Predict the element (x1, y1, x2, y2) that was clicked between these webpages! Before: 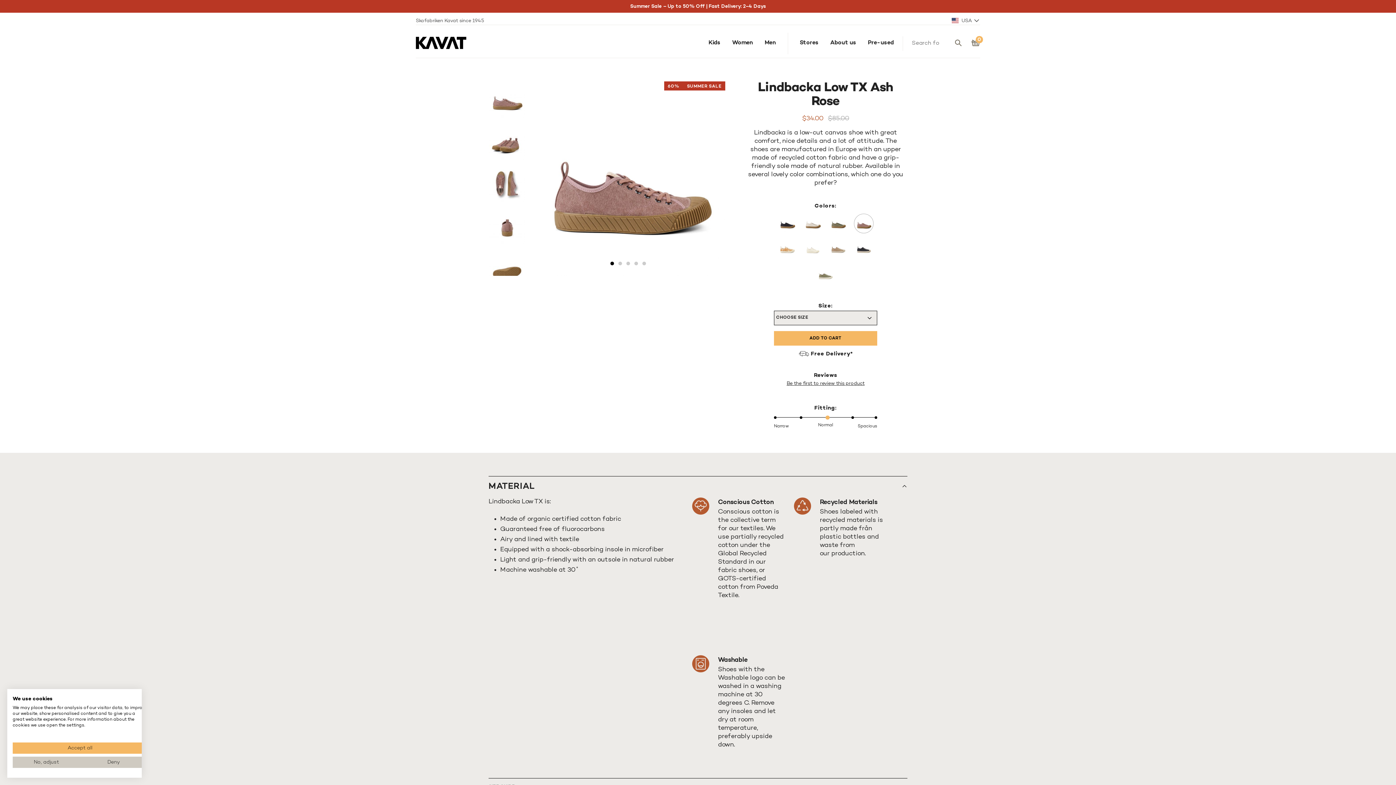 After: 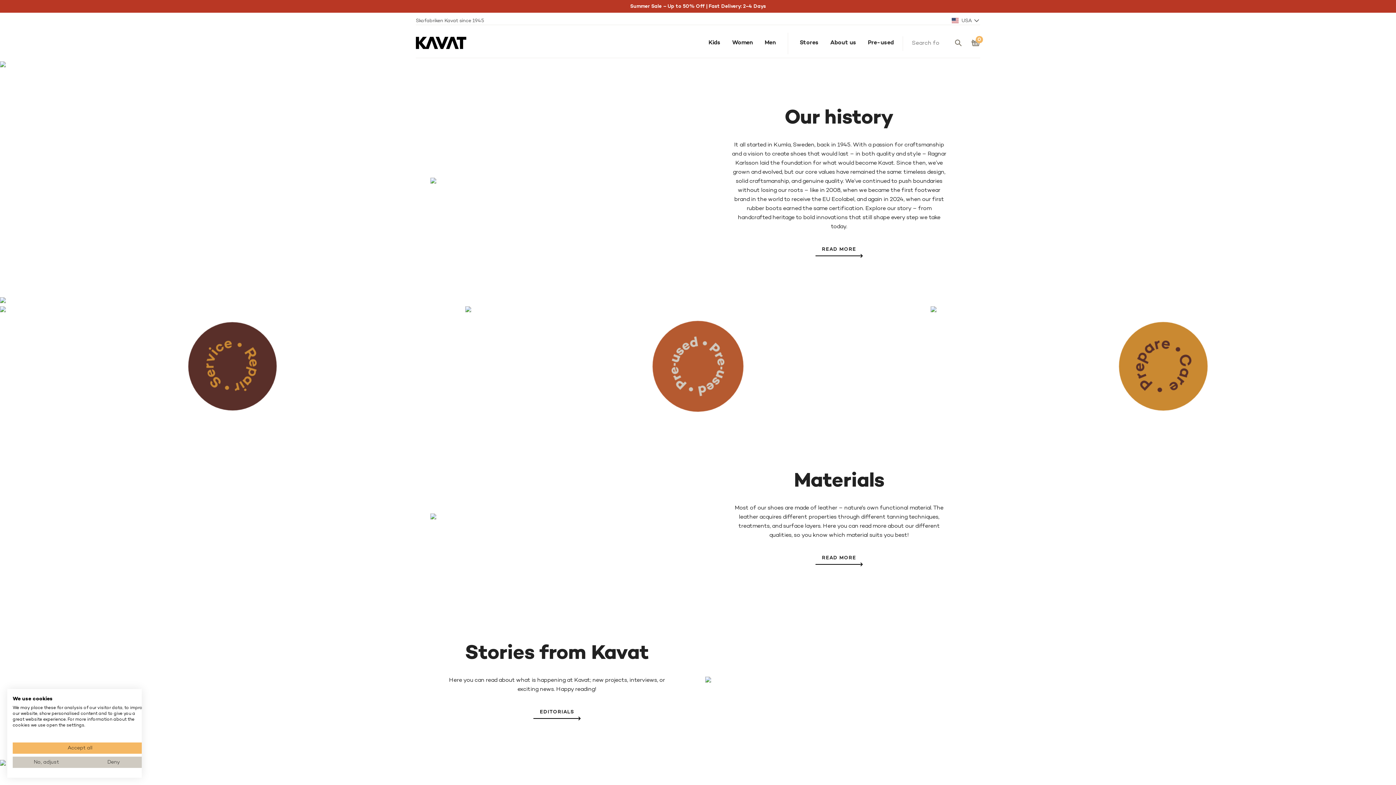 Action: label: About us bbox: (824, 28, 862, 58)